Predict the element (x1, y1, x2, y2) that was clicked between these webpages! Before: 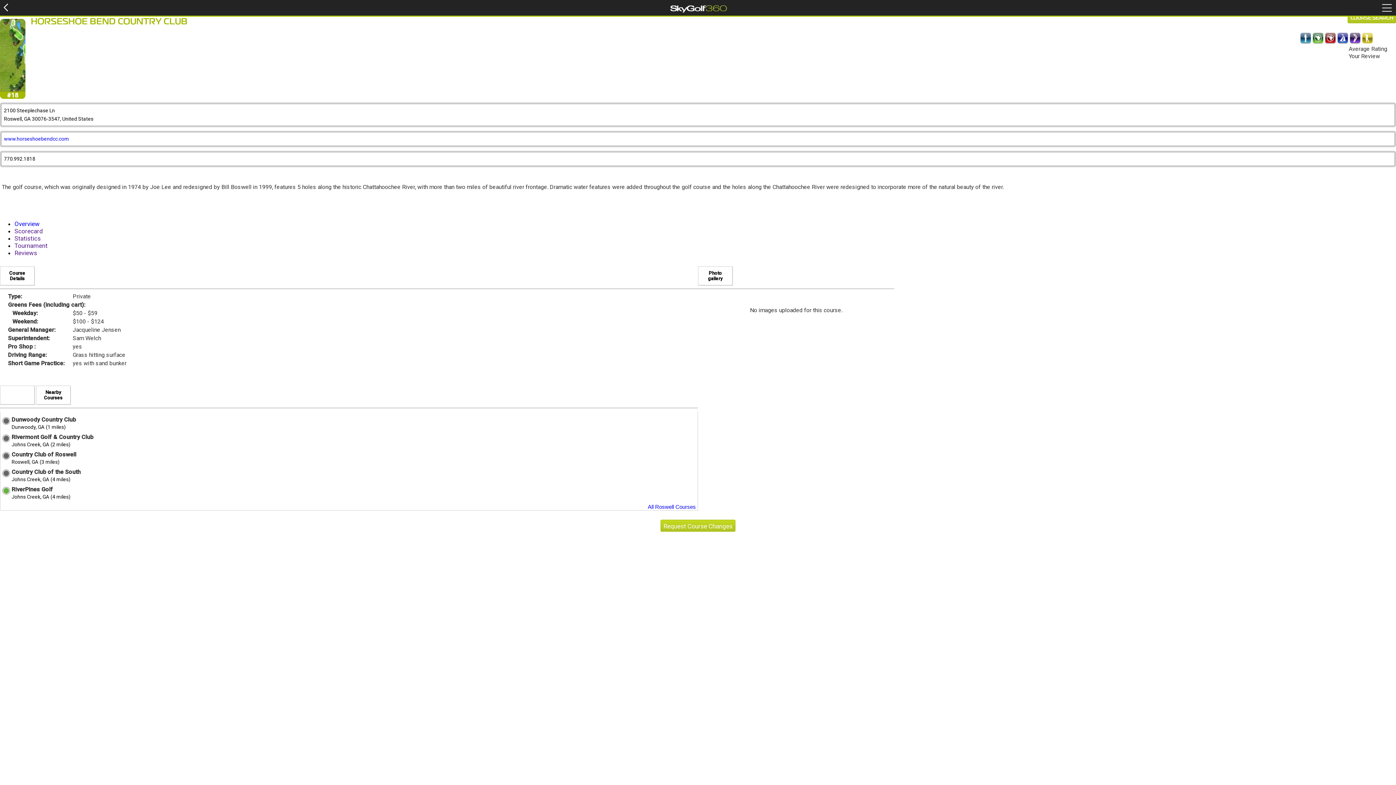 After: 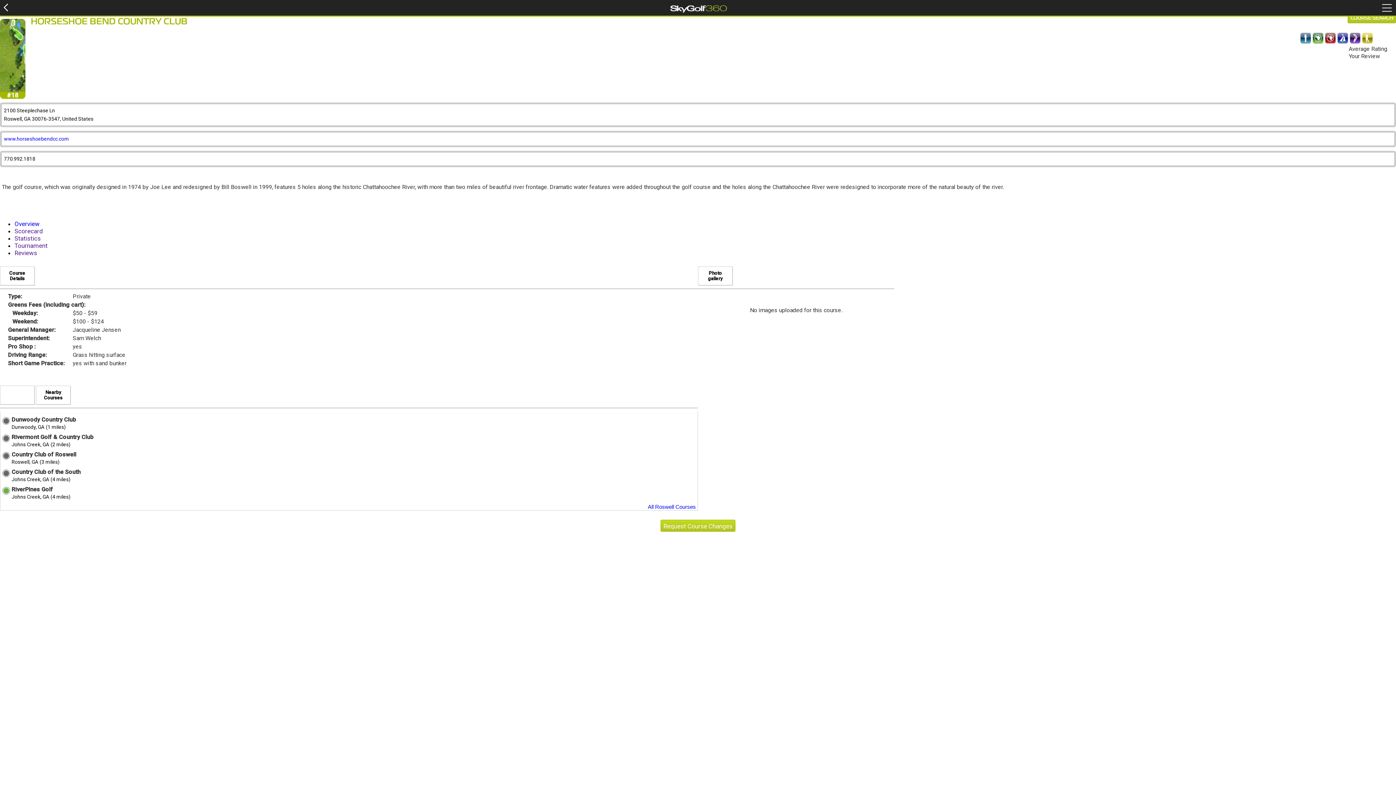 Action: label: www.horseshoebendcc.com bbox: (4, 136, 69, 141)